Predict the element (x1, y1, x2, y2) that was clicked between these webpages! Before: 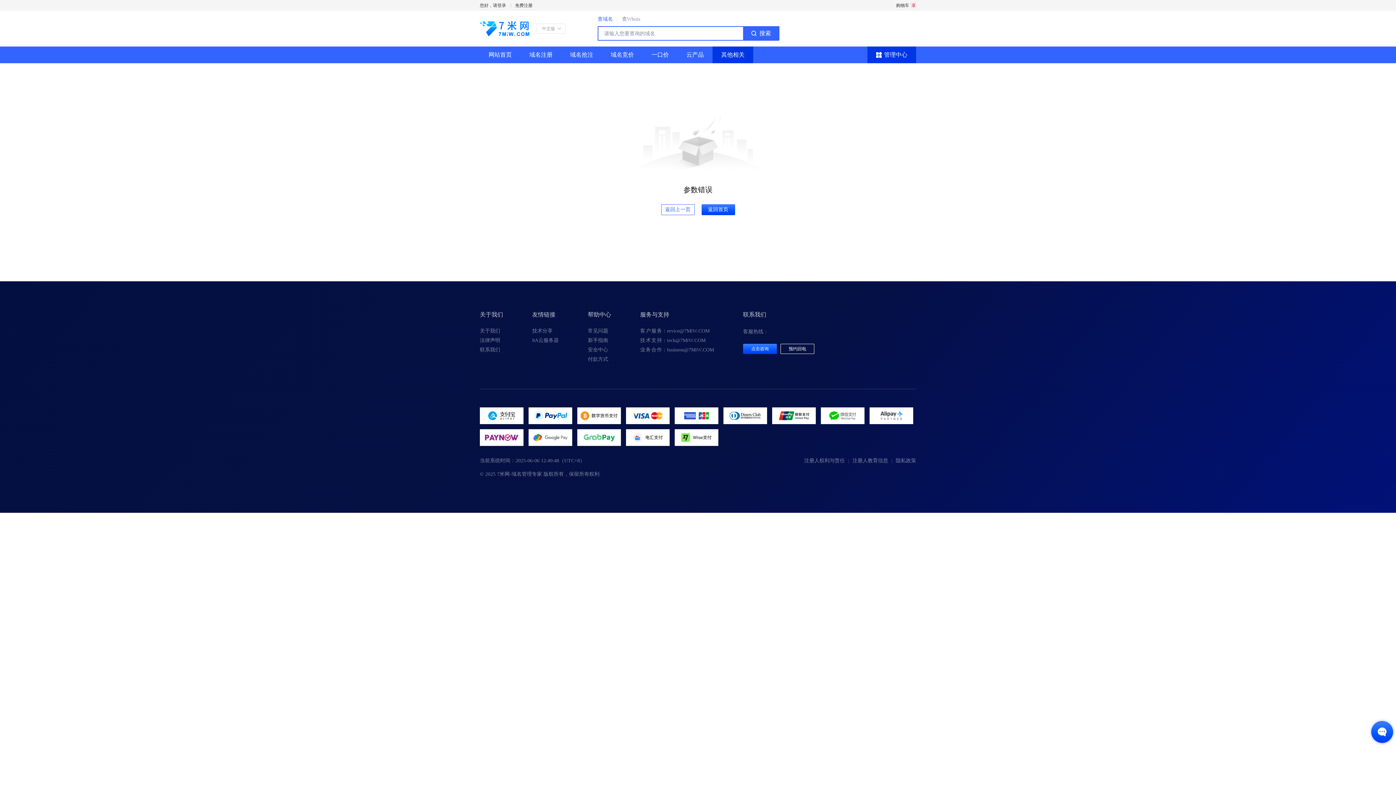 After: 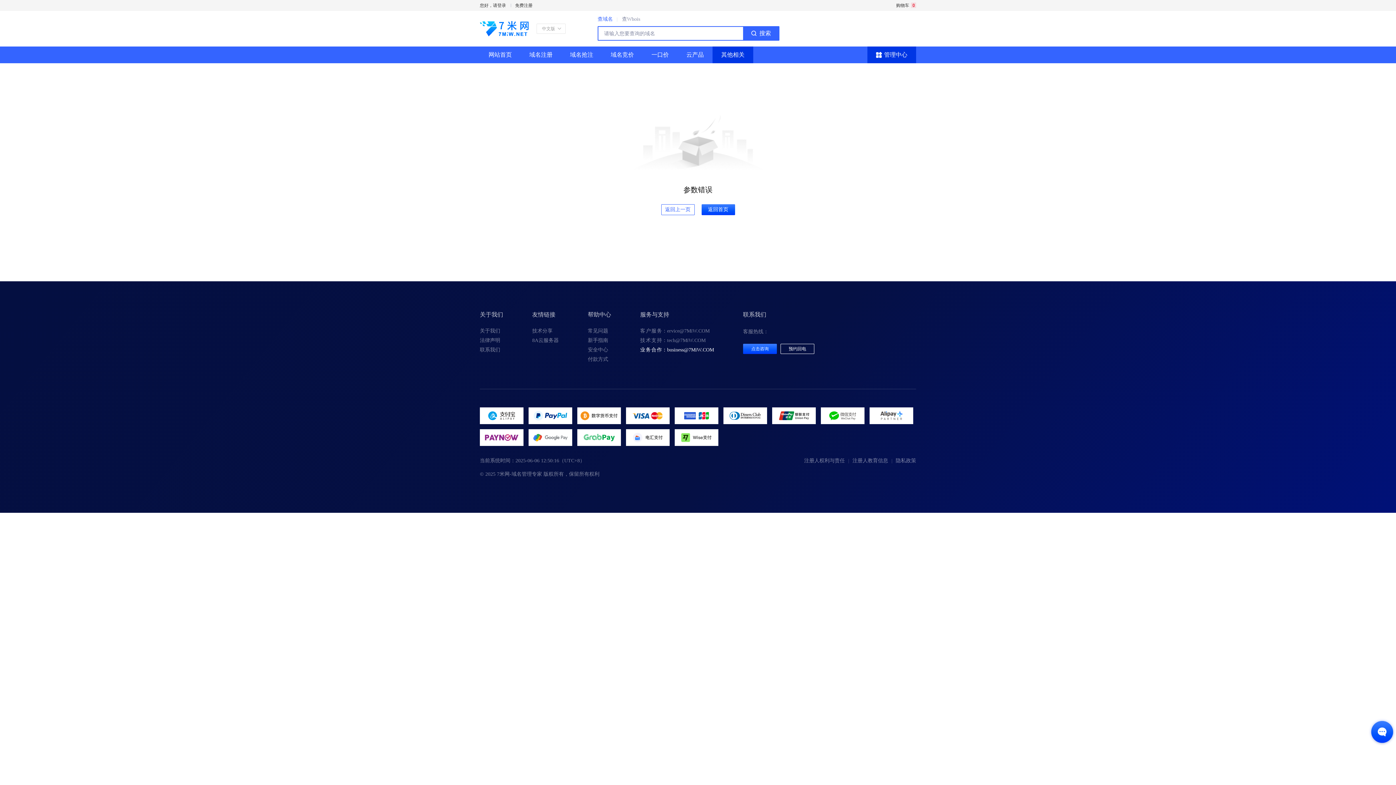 Action: bbox: (640, 345, 714, 354) label: 业务合作：business@7MiW.COM